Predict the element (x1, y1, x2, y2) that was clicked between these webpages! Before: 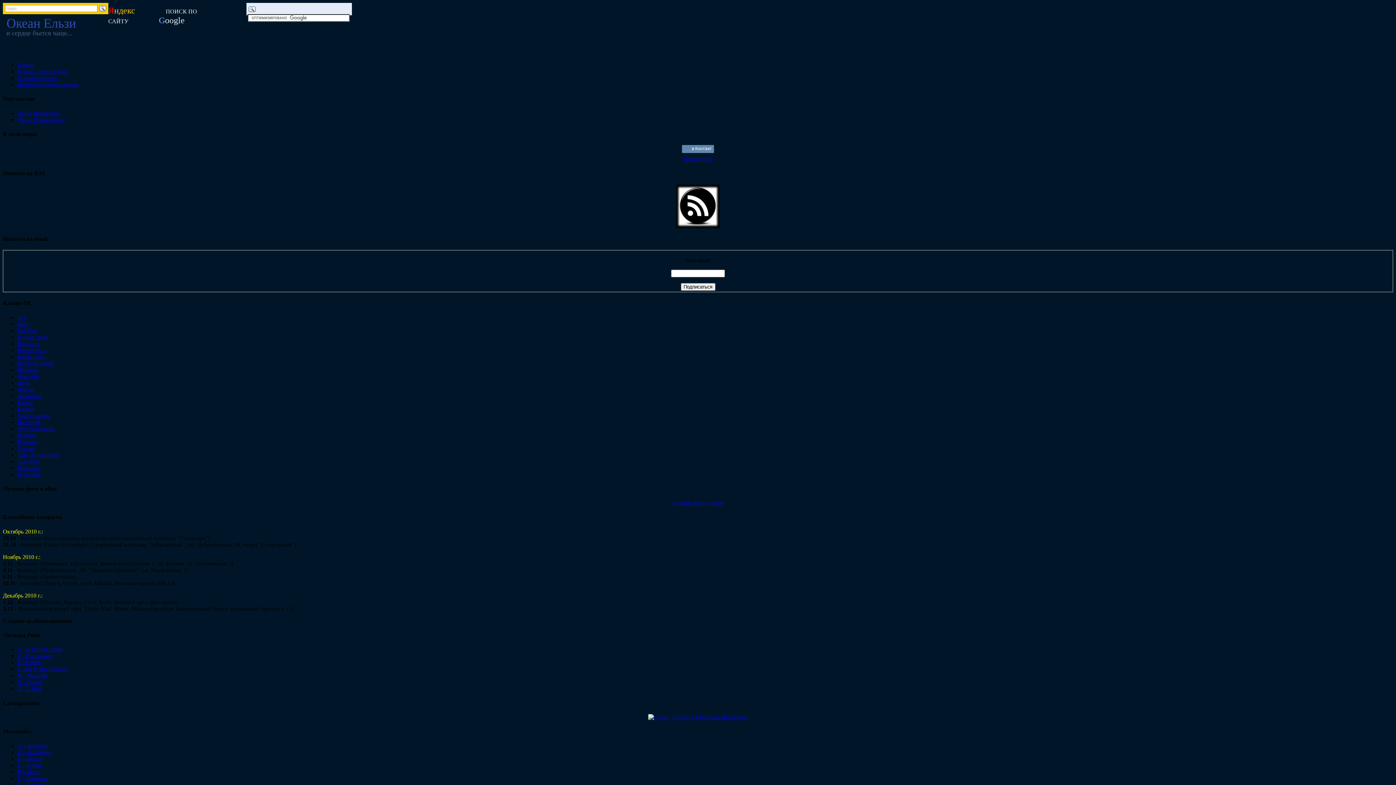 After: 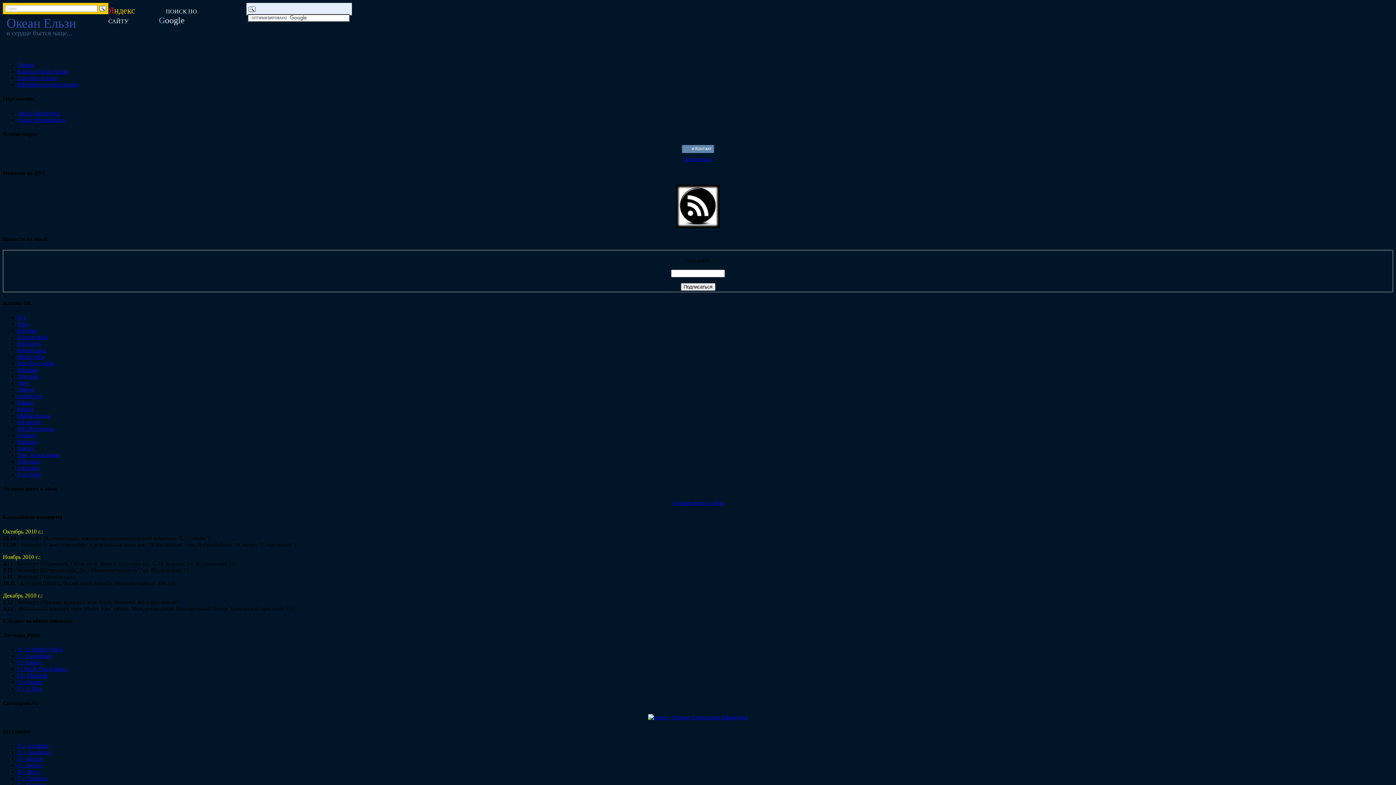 Action: bbox: (17, 366, 37, 372) label: Вставай